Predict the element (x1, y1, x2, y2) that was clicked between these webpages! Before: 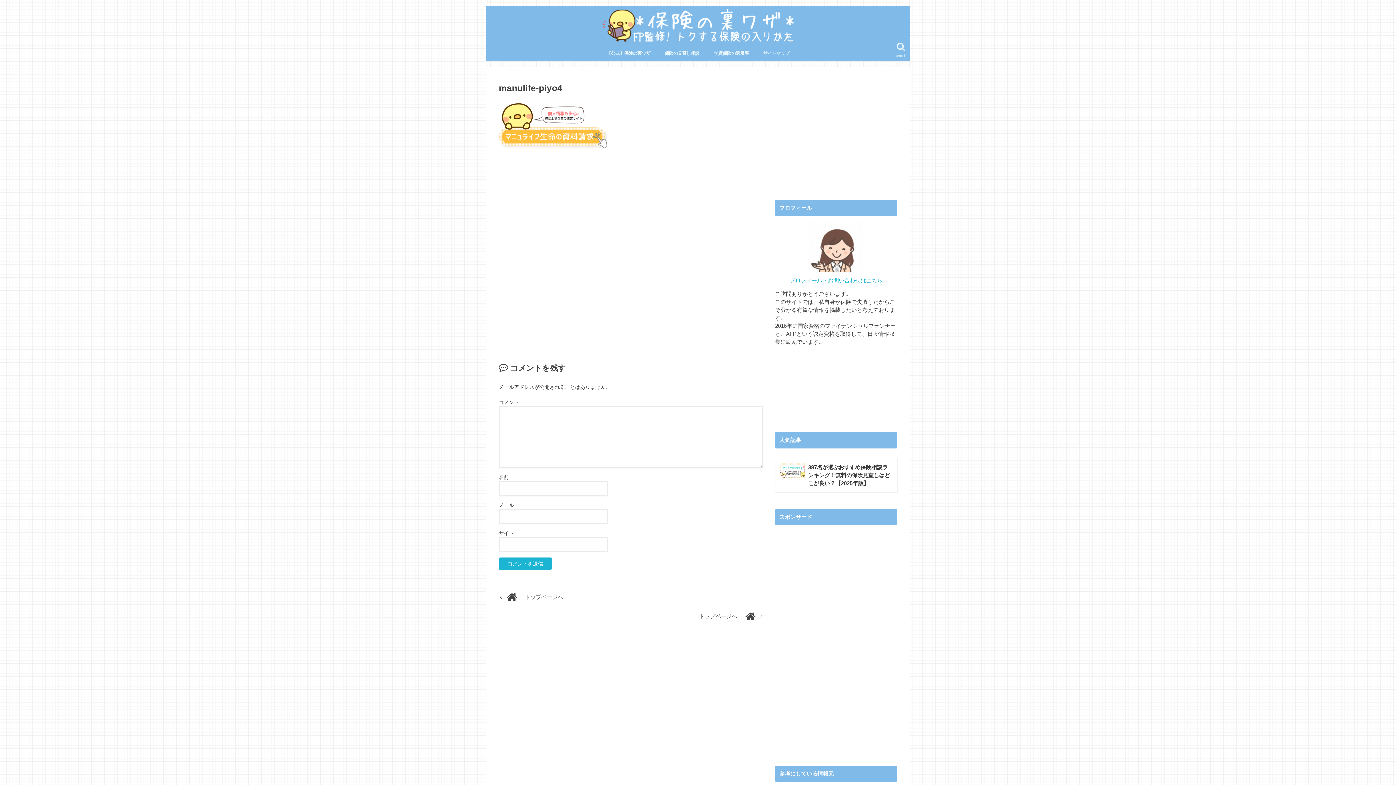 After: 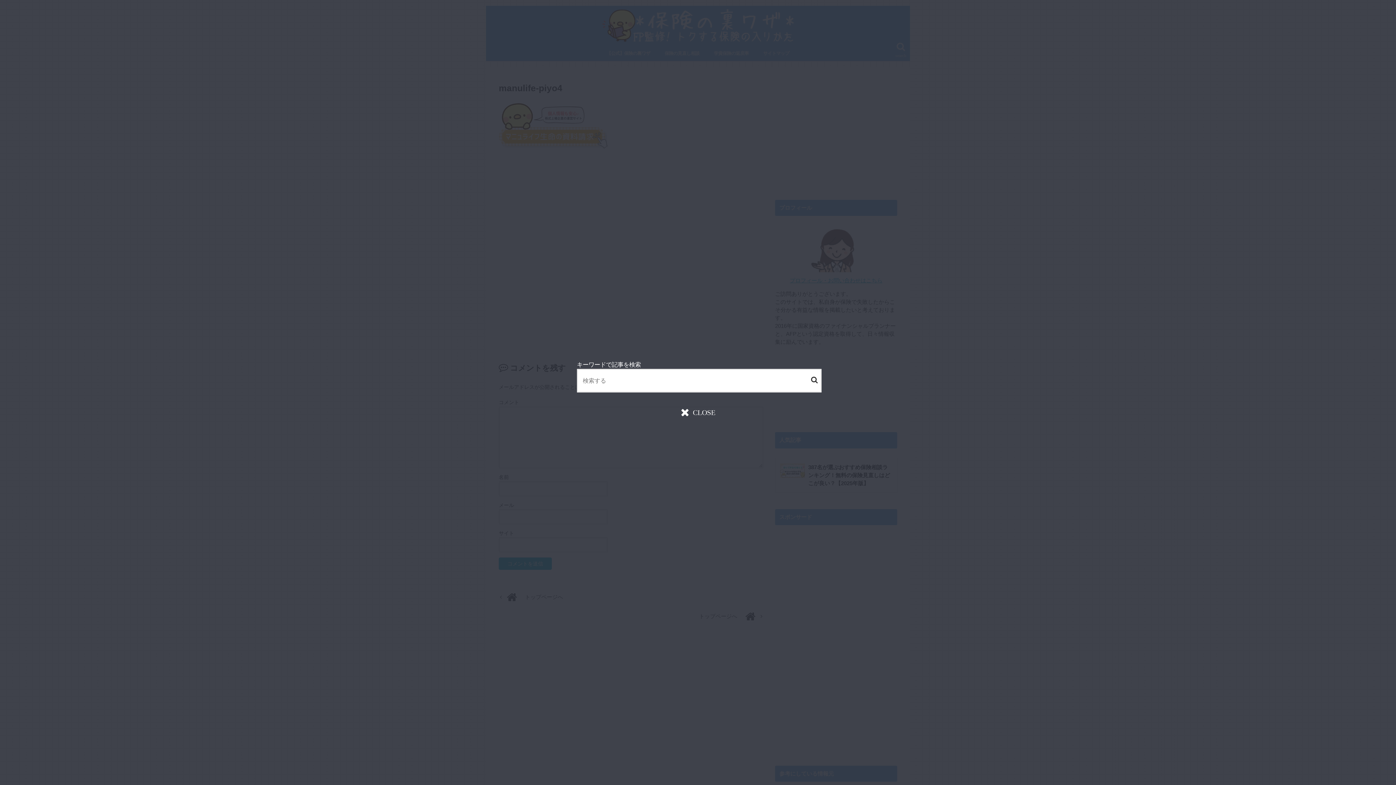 Action: bbox: (892, 40, 910, 61) label: search